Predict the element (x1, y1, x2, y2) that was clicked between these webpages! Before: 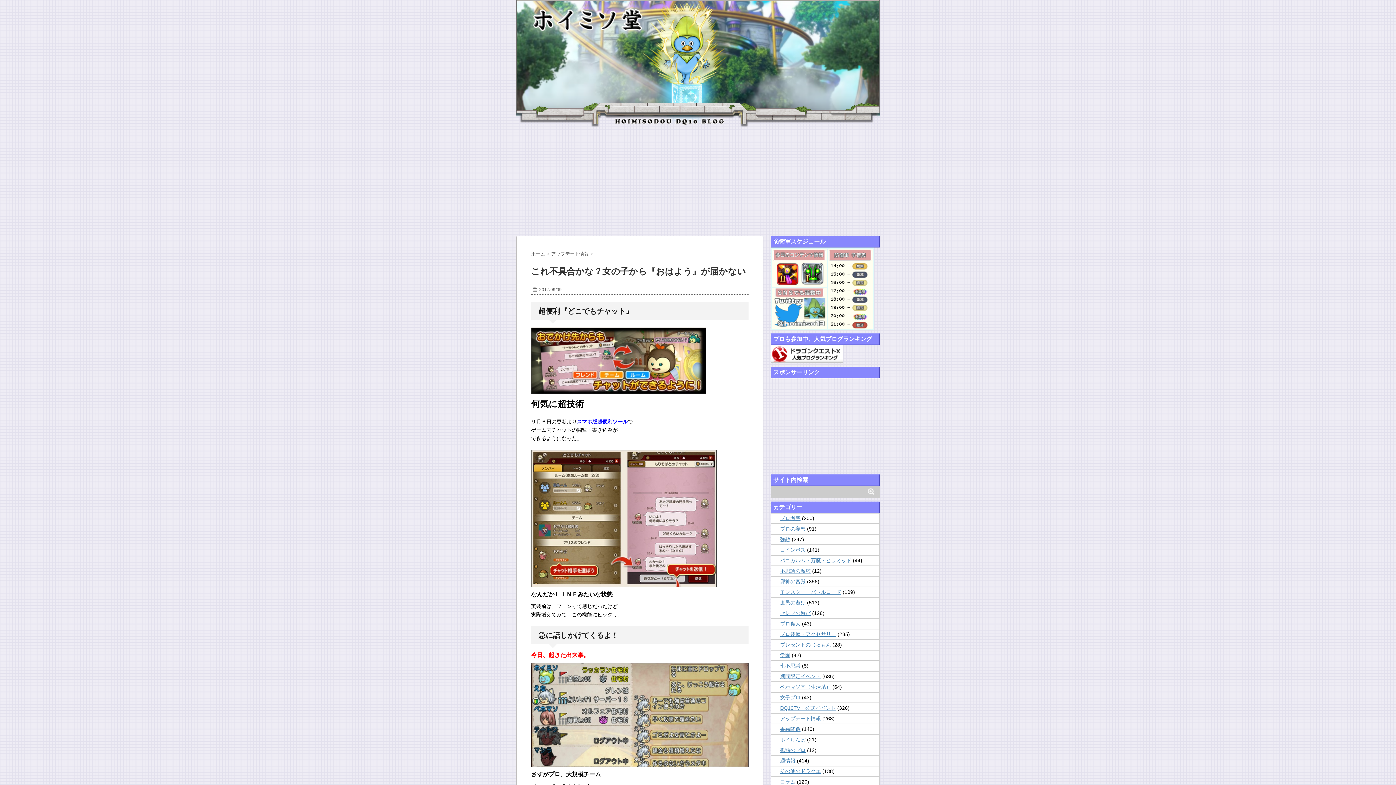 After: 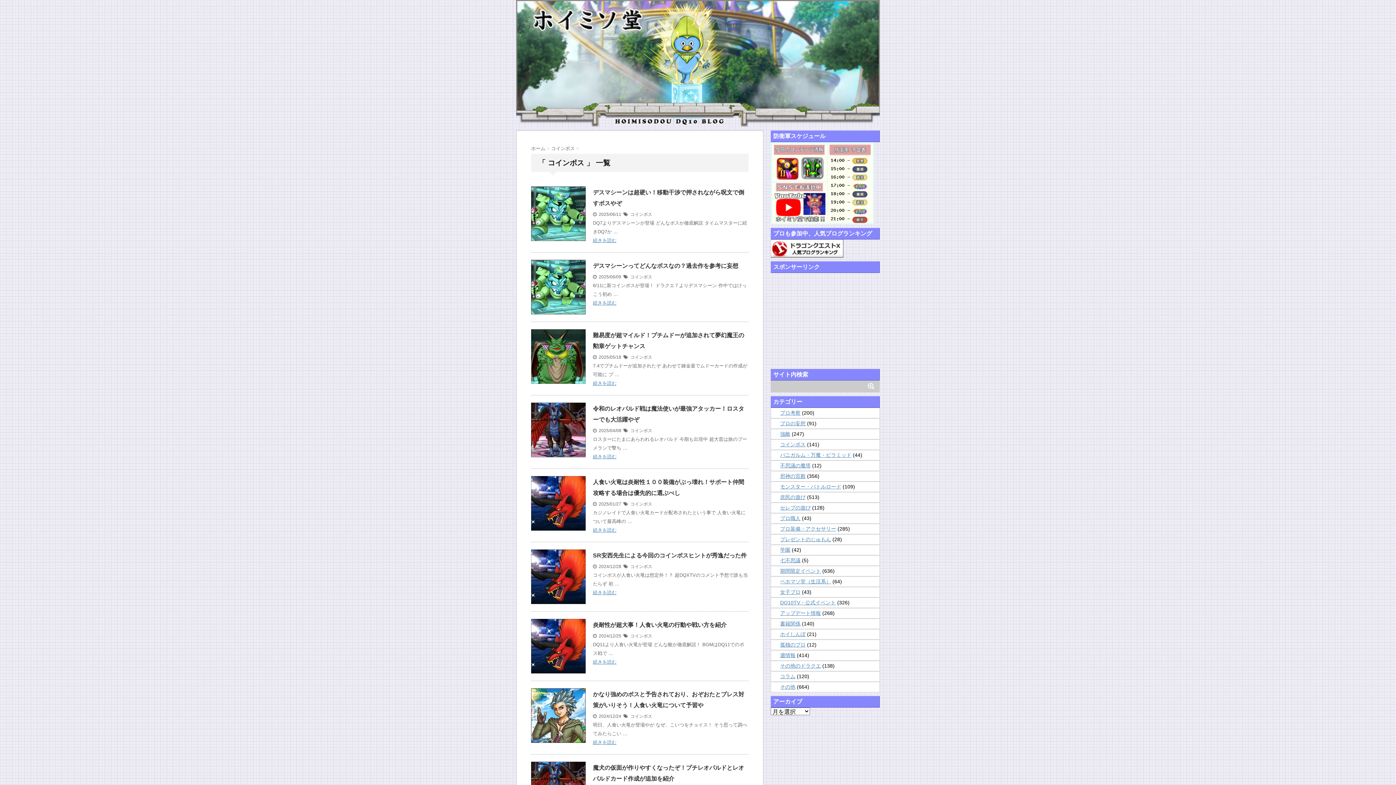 Action: bbox: (780, 547, 805, 552) label: コインボス